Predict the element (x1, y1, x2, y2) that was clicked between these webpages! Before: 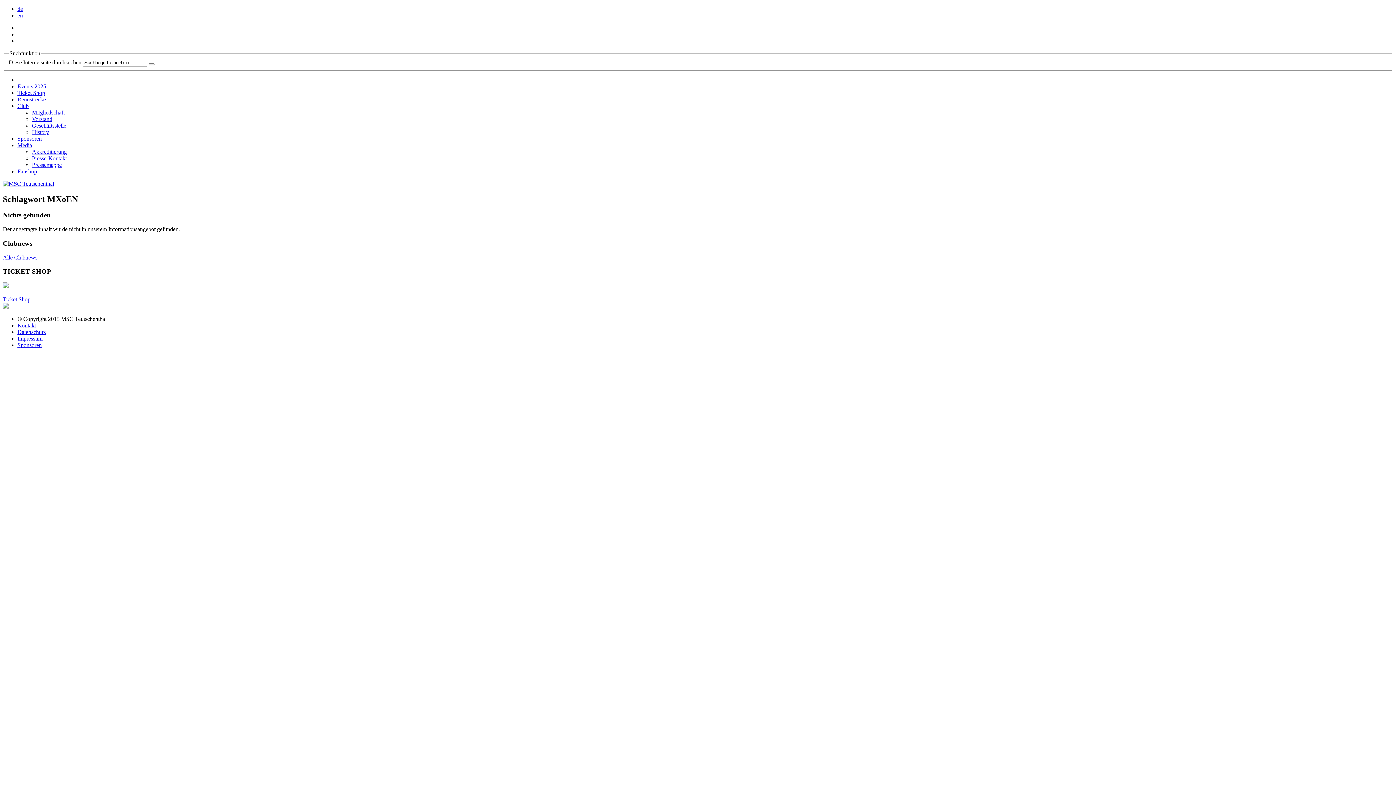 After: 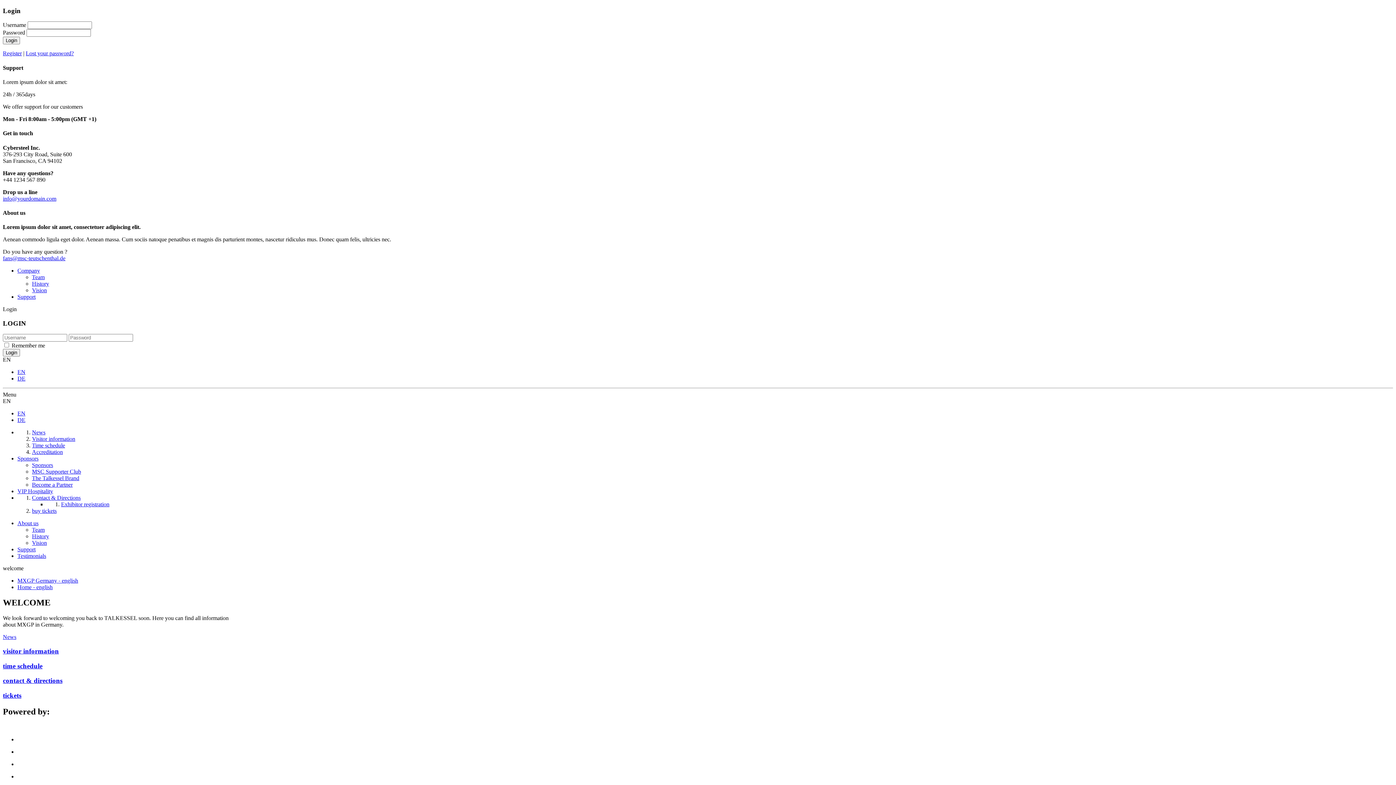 Action: bbox: (2, 303, 8, 309)